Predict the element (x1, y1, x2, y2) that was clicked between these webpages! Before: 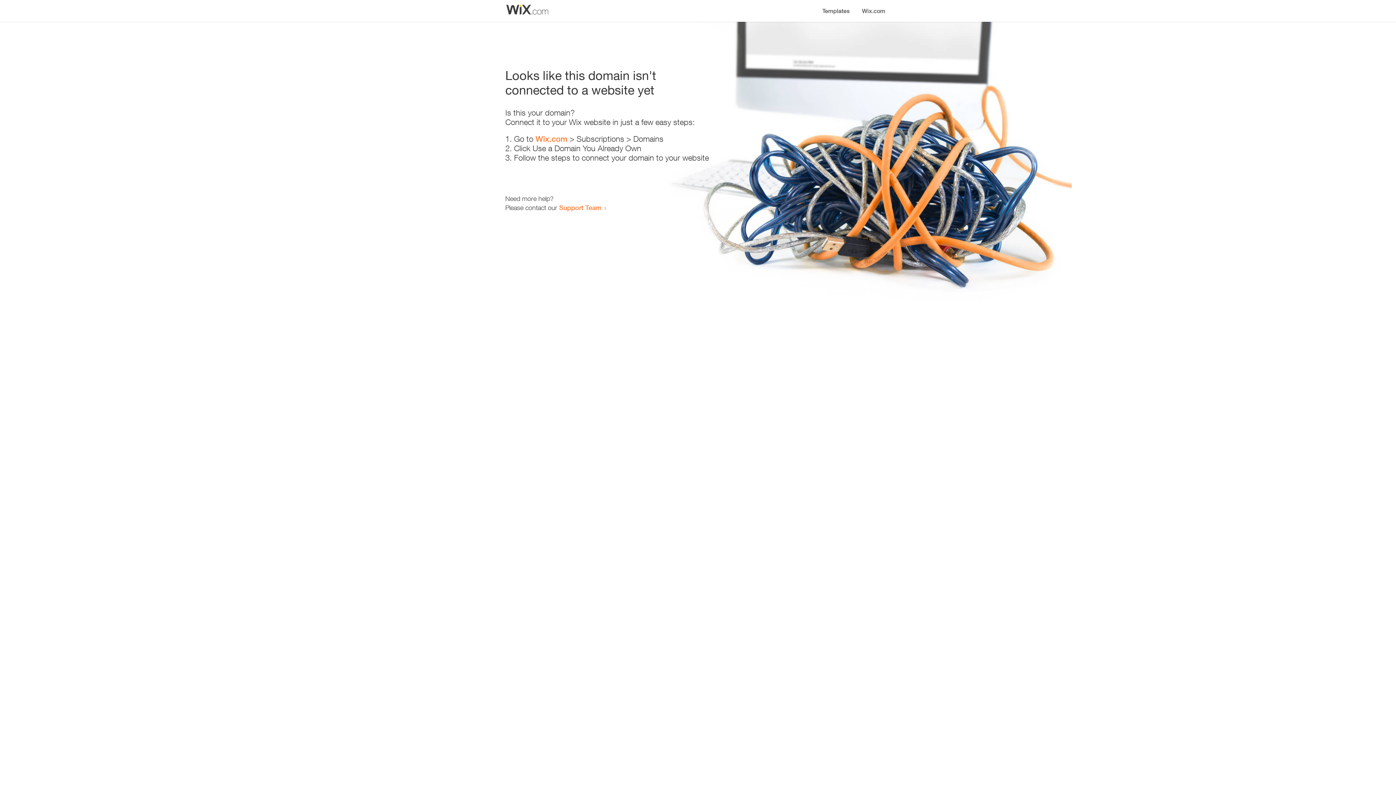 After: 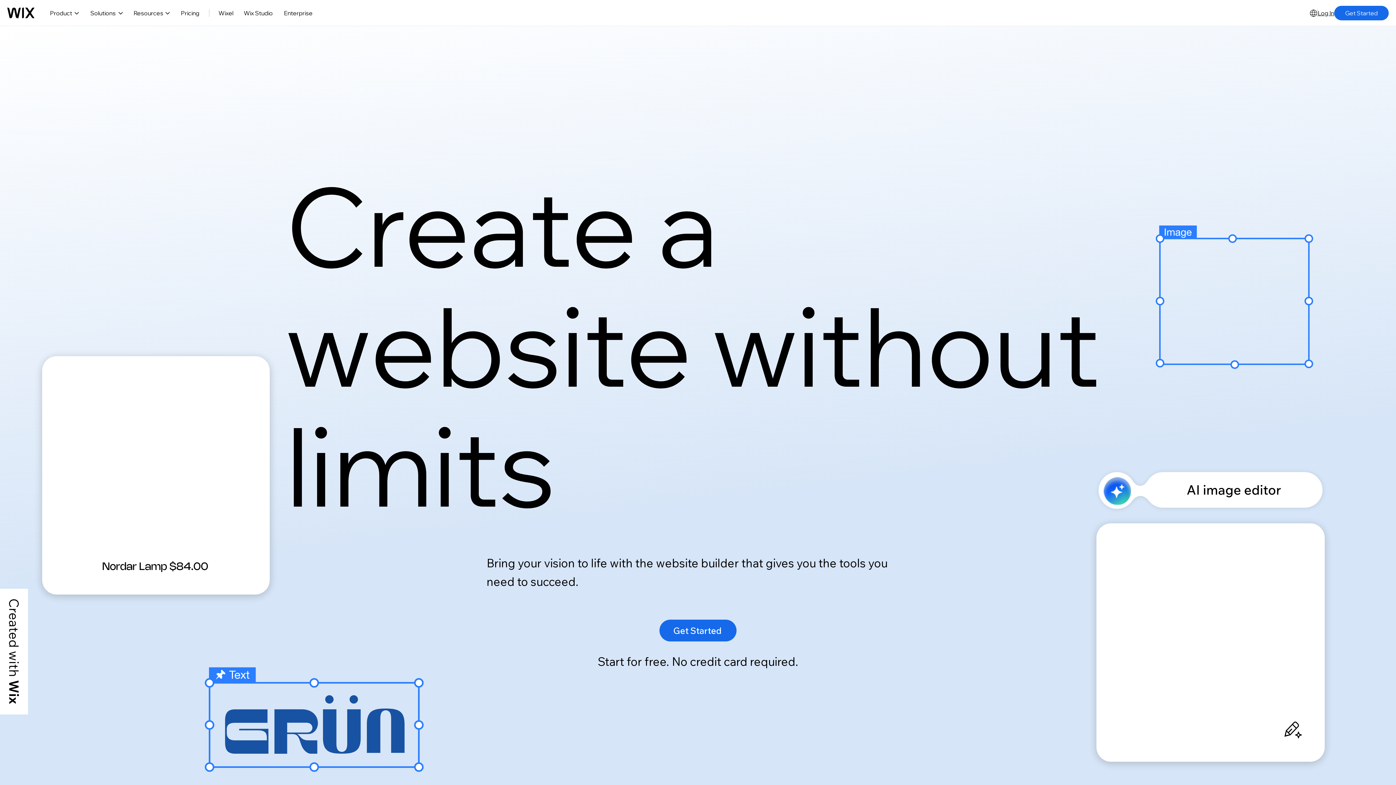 Action: label: Wix.com bbox: (535, 134, 567, 143)